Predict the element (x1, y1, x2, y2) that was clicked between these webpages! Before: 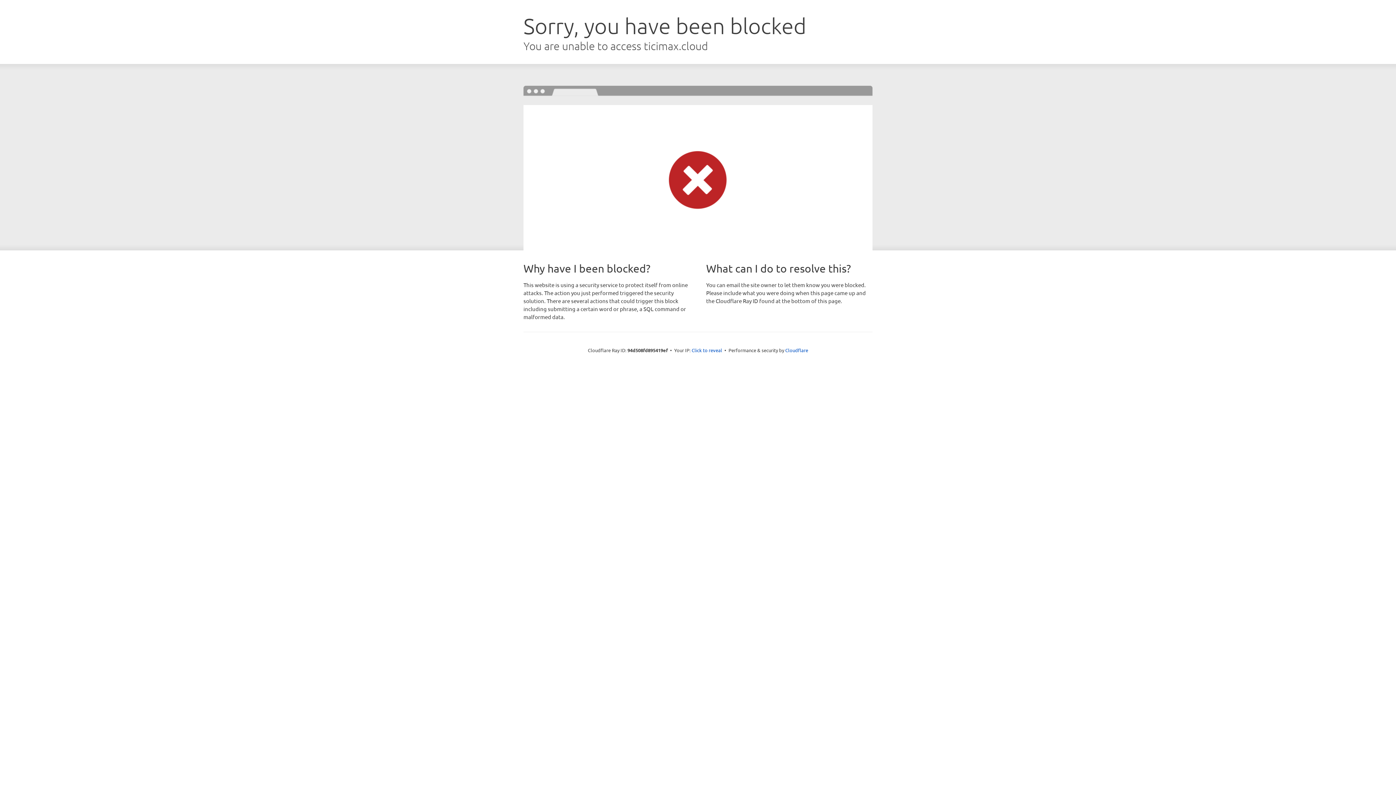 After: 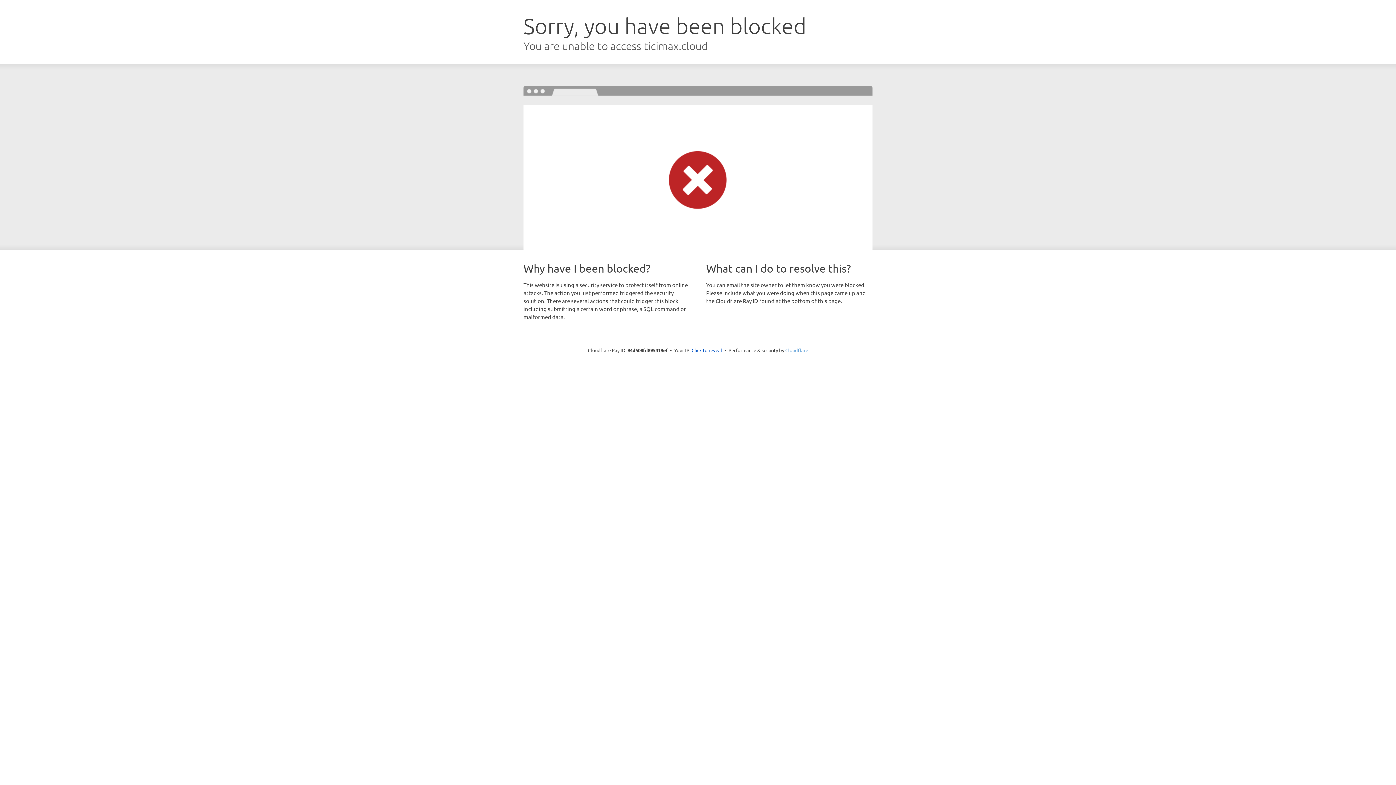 Action: bbox: (785, 347, 808, 353) label: Cloudflare